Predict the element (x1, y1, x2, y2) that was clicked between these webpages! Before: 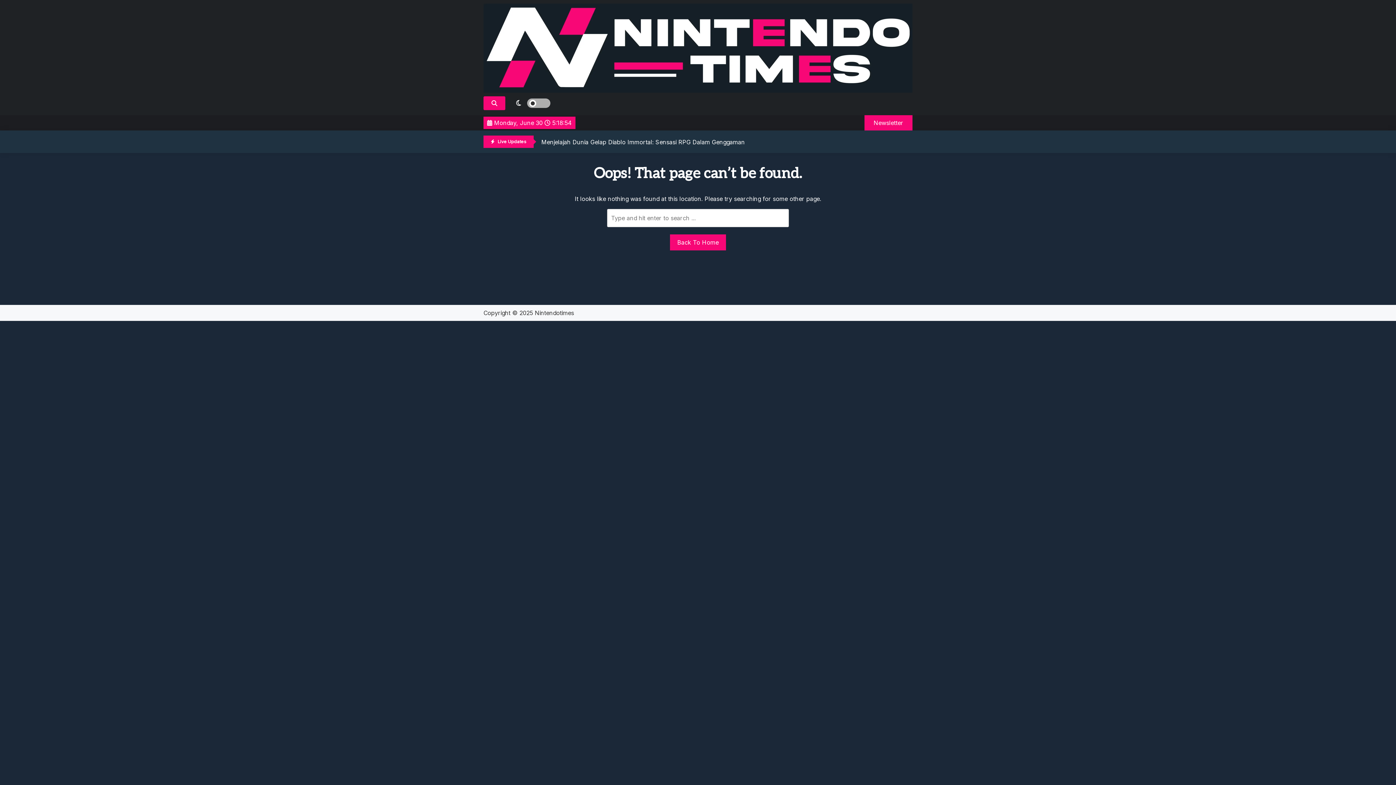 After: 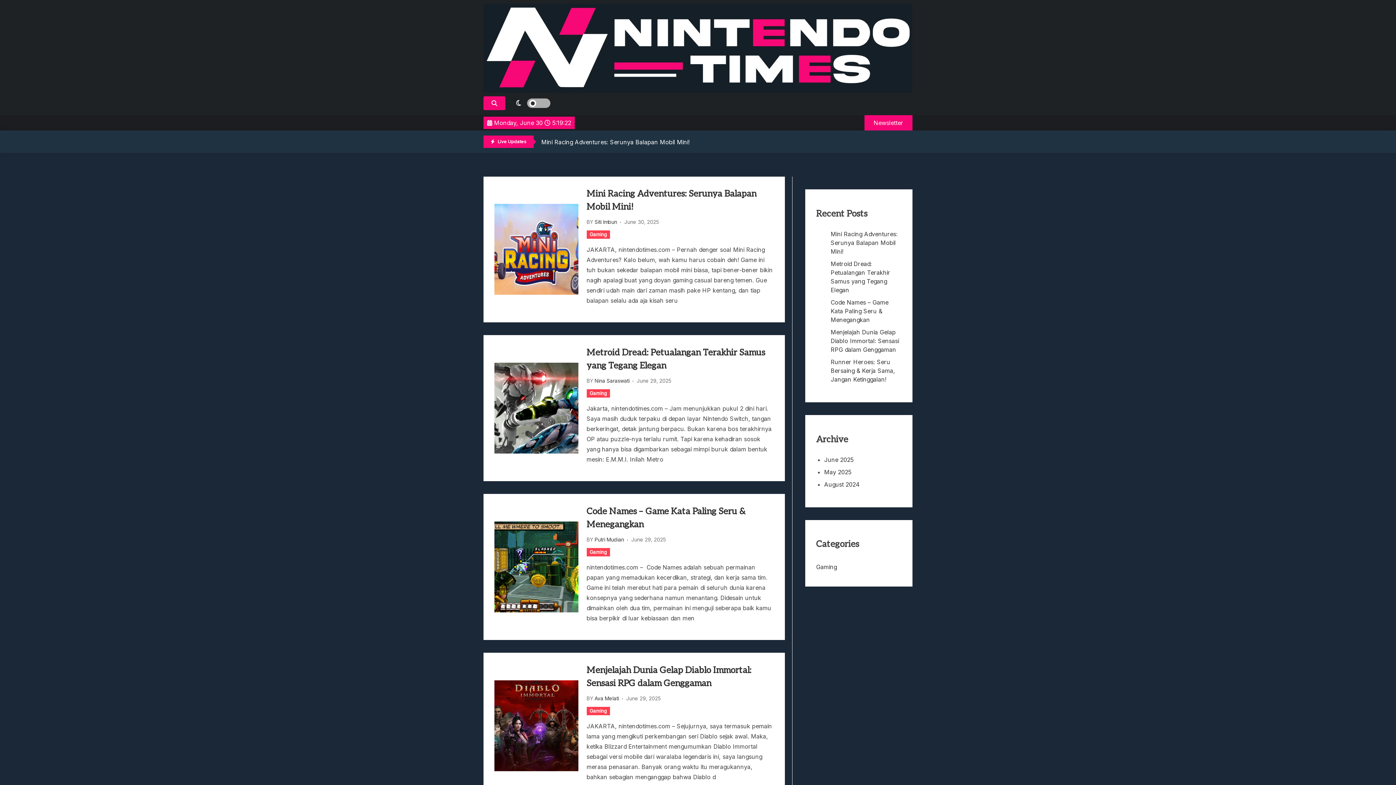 Action: bbox: (534, 309, 574, 316) label: Nintendotimes